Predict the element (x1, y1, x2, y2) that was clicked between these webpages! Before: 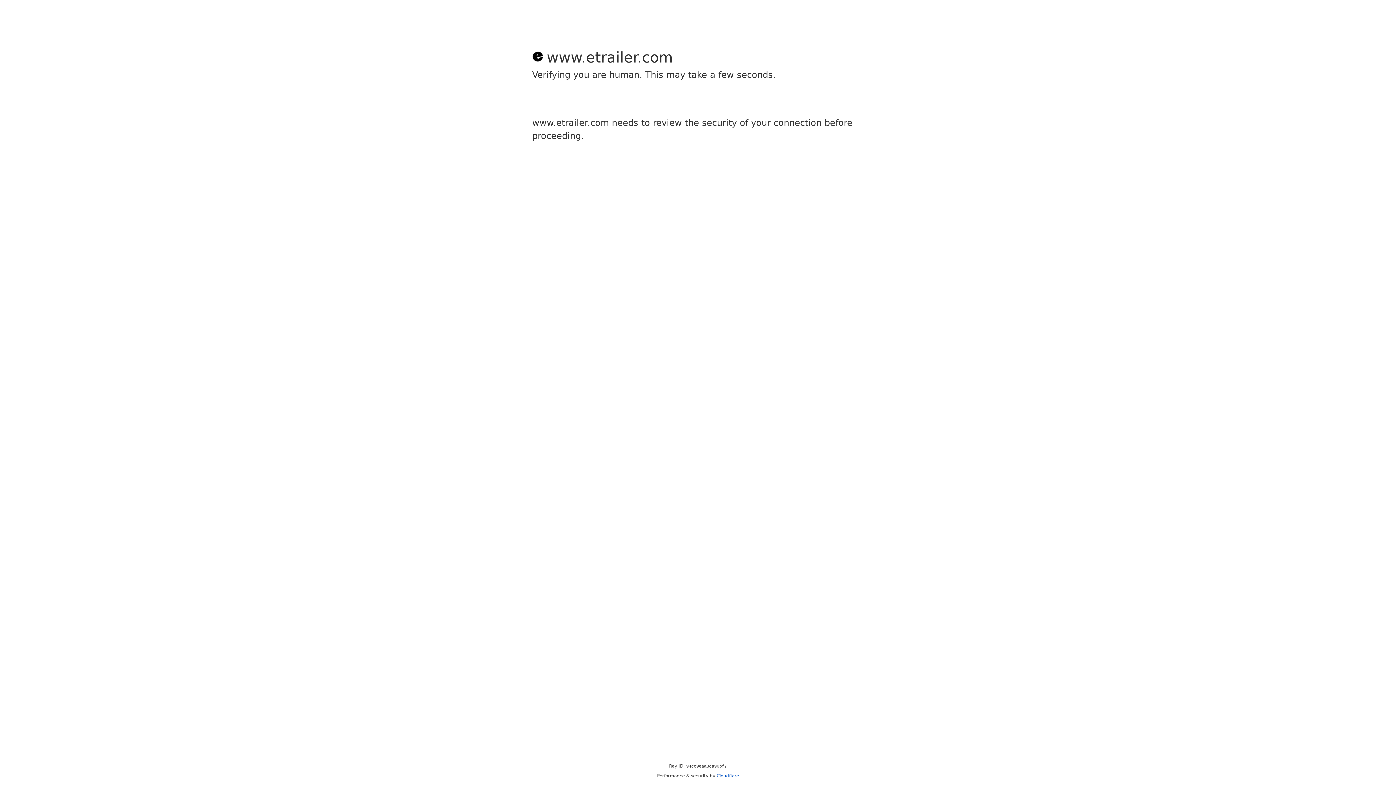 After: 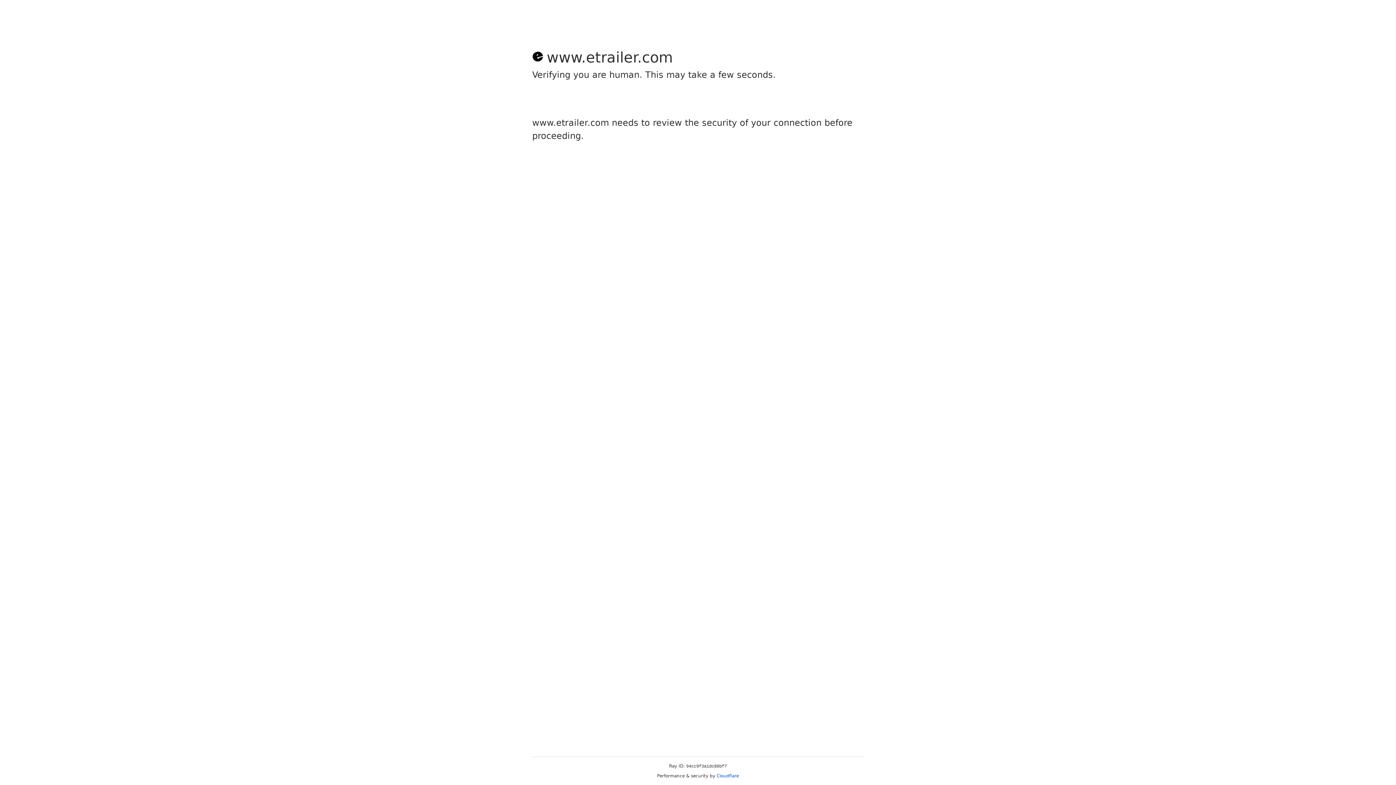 Action: bbox: (716, 773, 739, 778) label: Cloudflare